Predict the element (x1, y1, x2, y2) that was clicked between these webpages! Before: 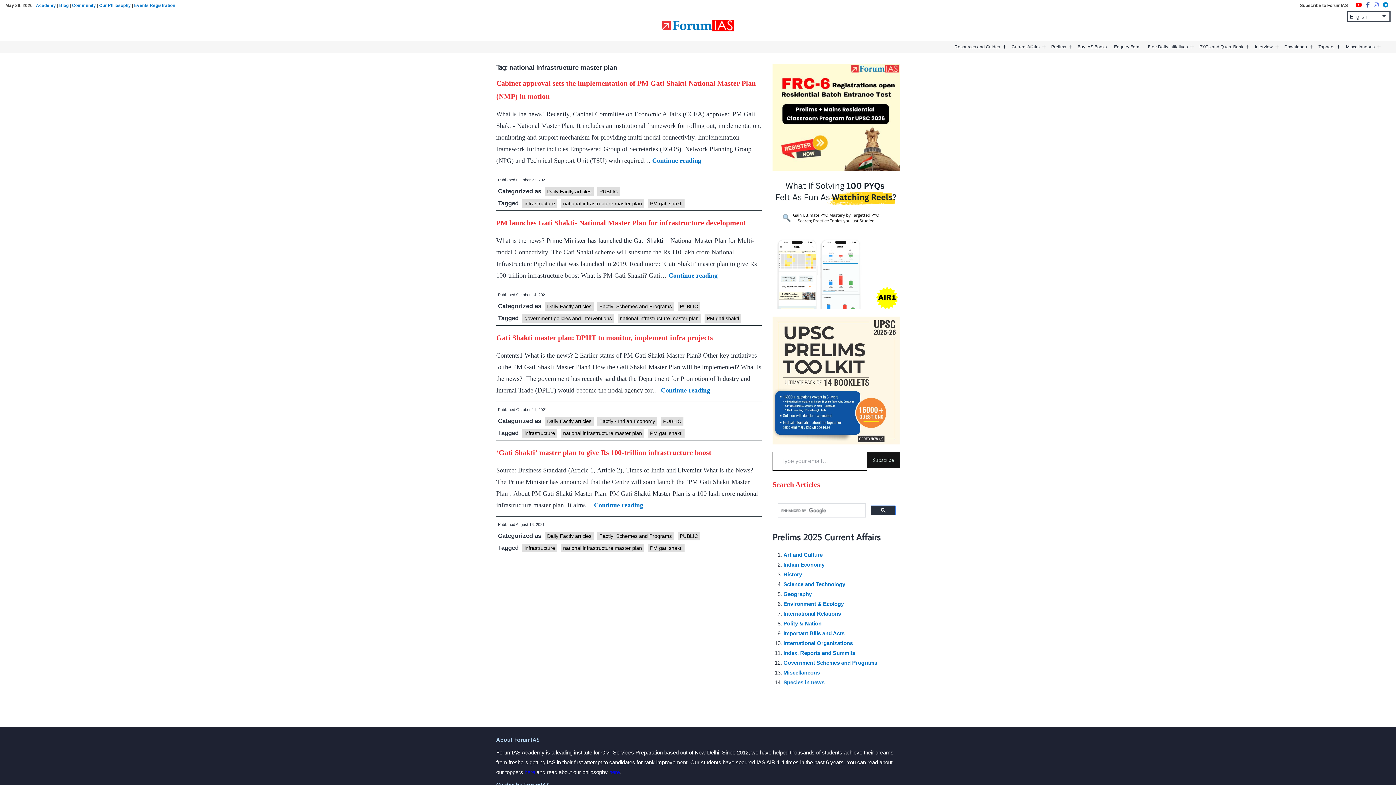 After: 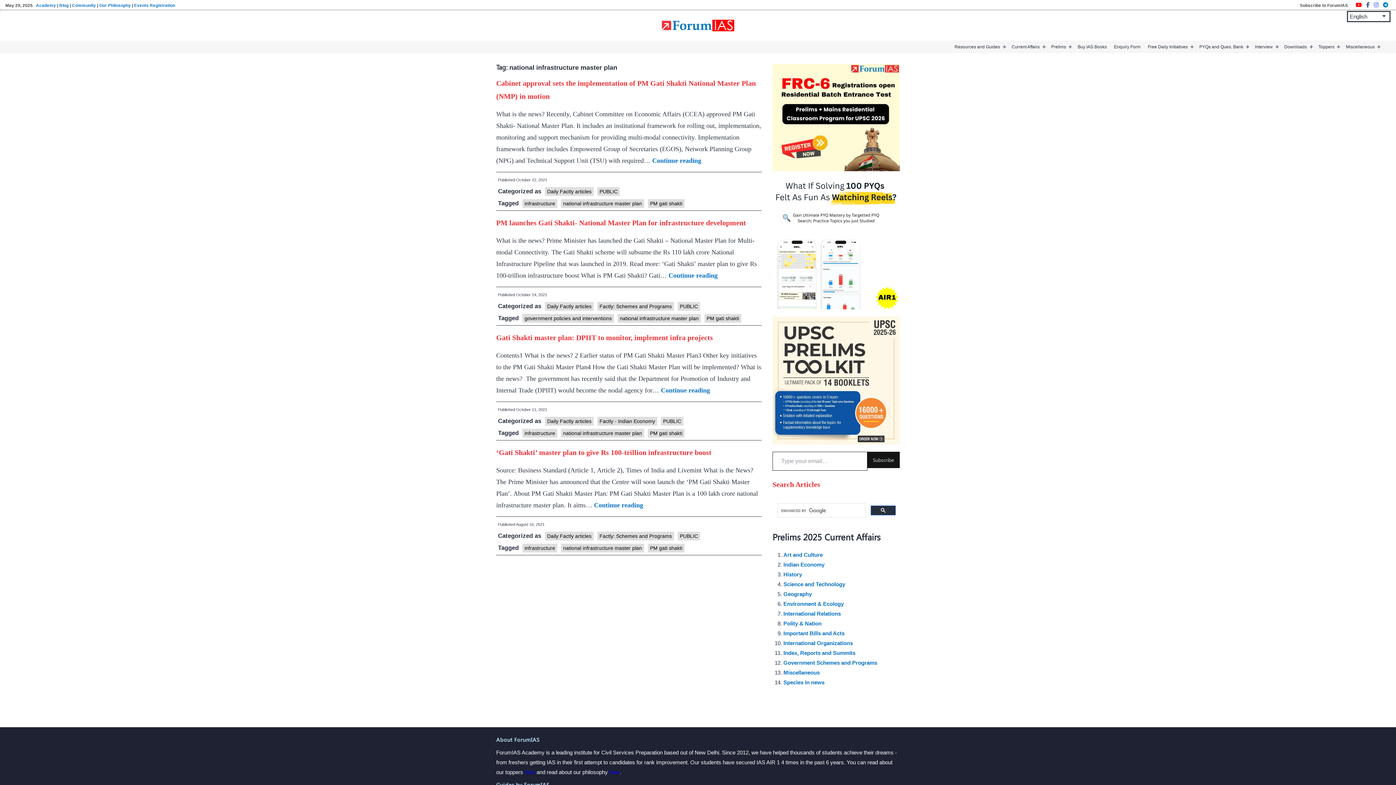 Action: bbox: (561, 429, 644, 437) label: national infrastructure master plan